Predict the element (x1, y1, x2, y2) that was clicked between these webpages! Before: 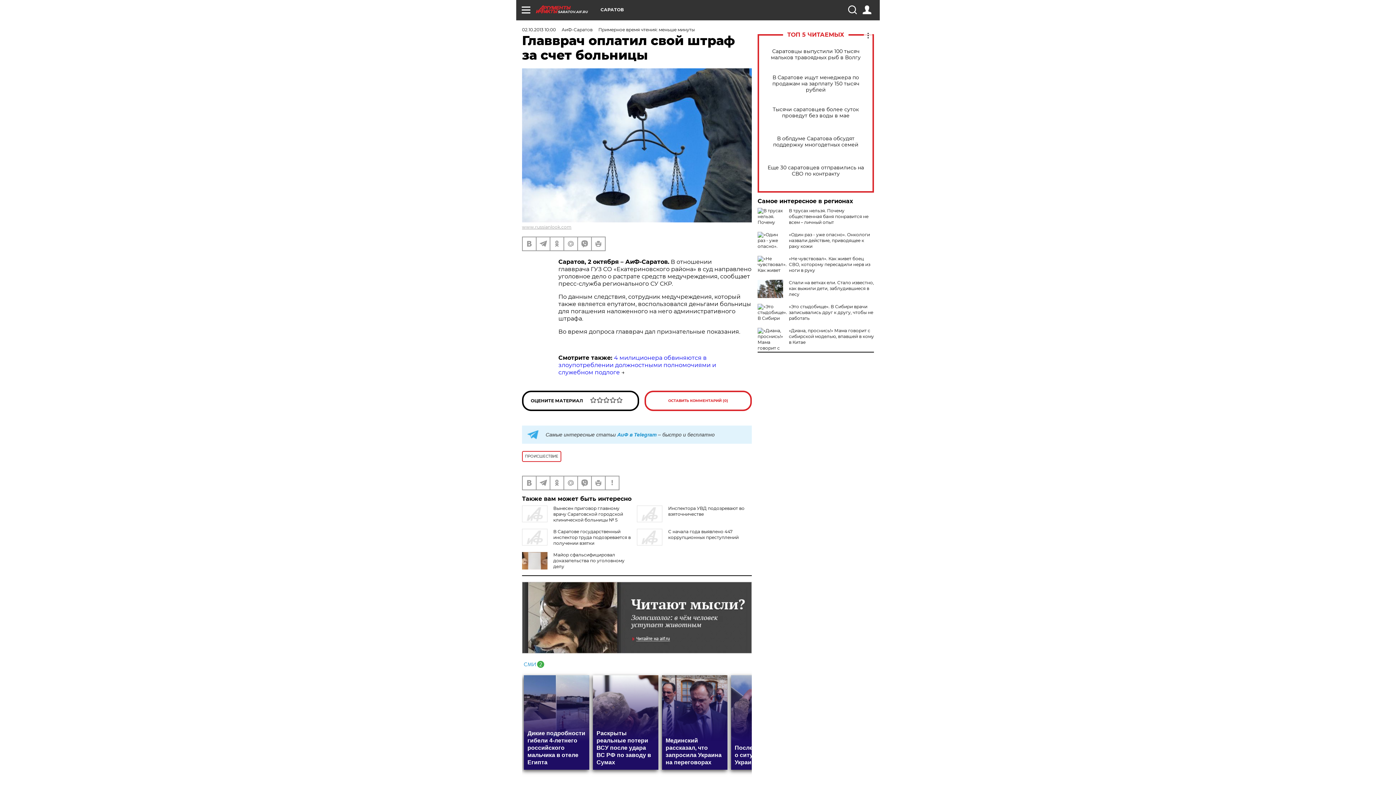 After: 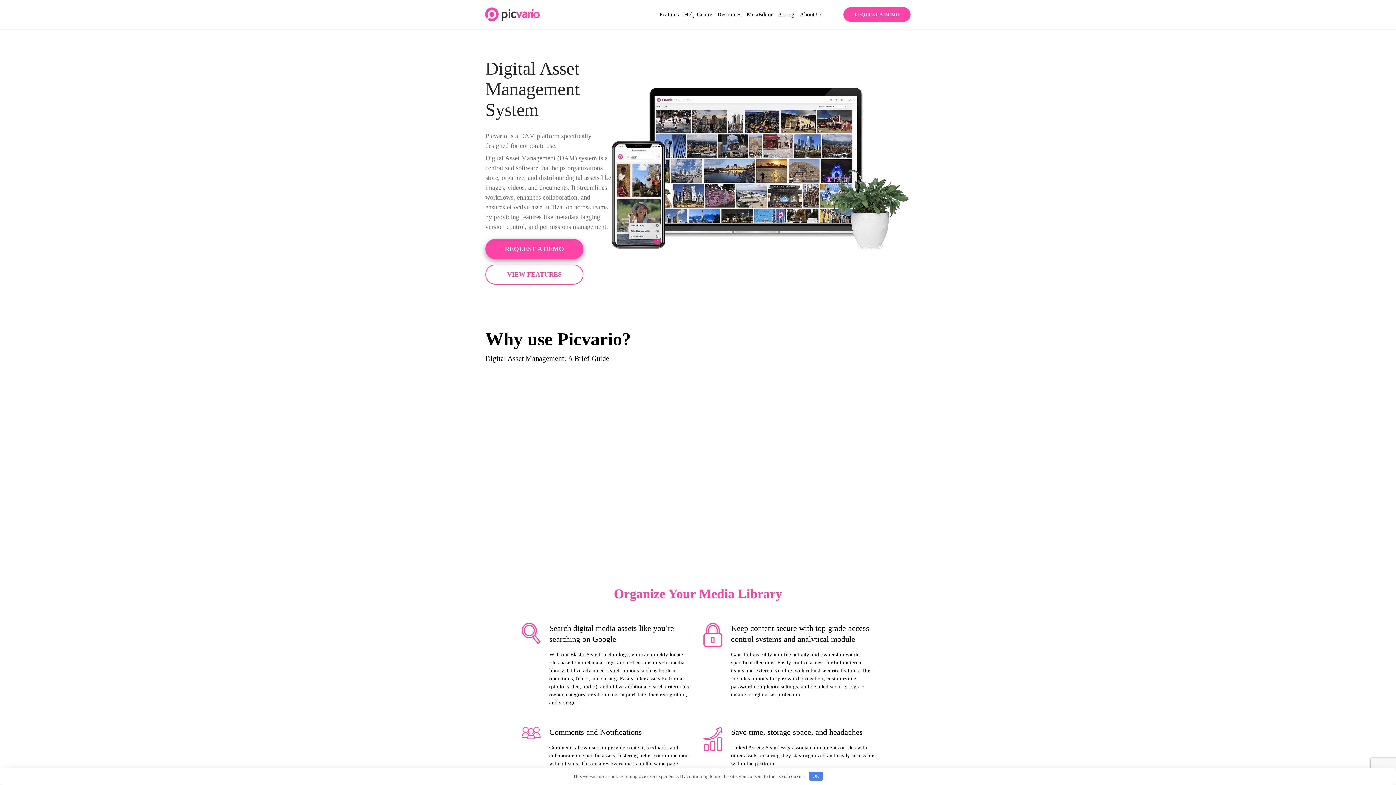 Action: bbox: (522, 224, 571, 229) label: www.russianlook.com